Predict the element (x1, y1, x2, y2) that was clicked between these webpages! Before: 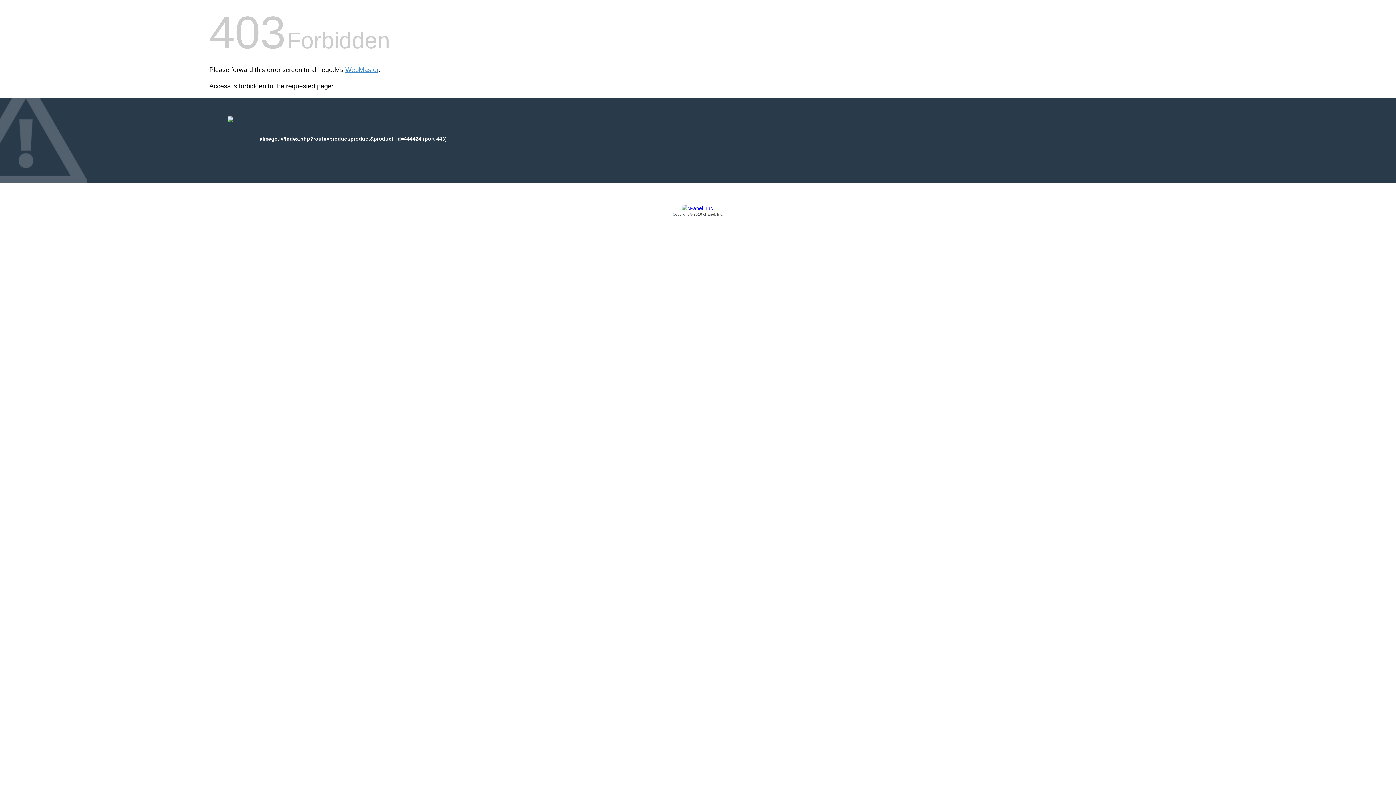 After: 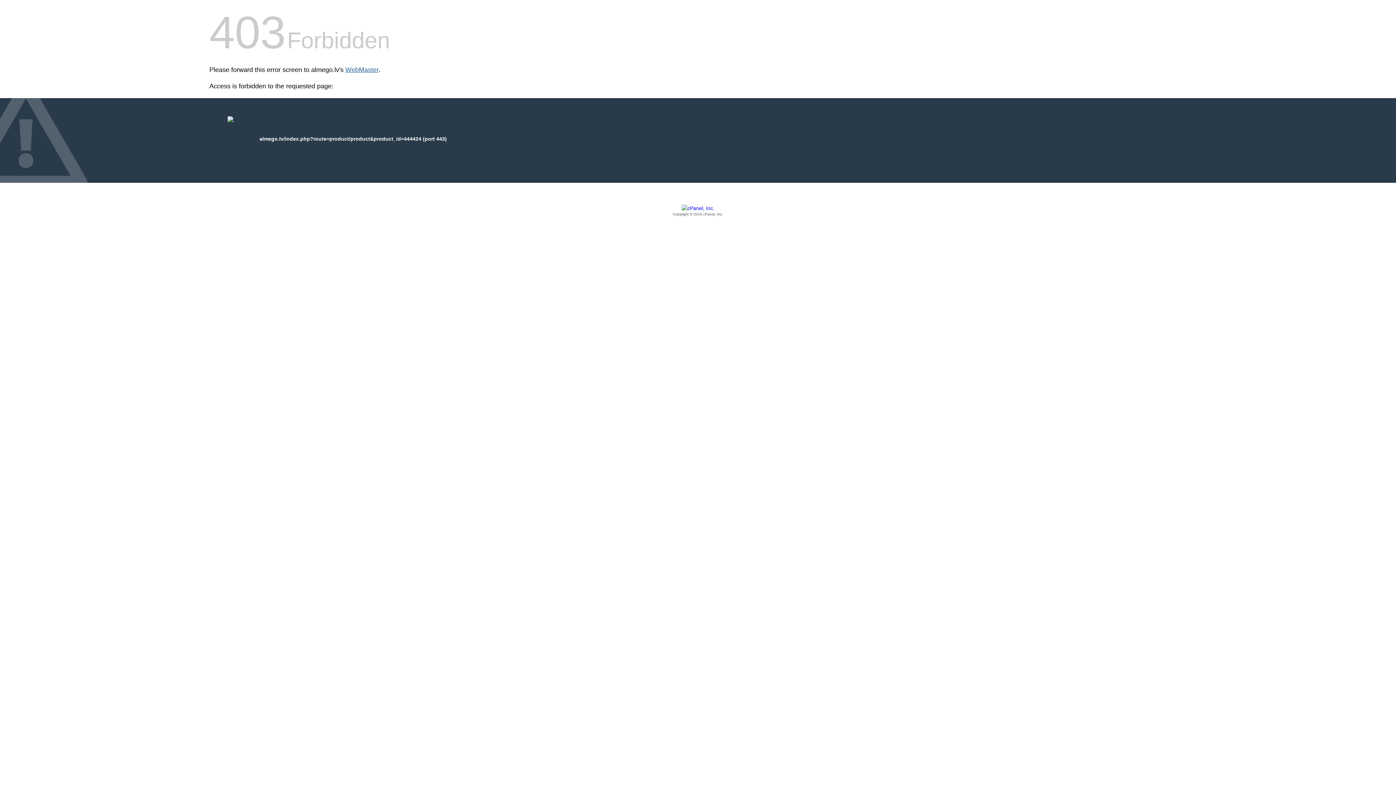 Action: bbox: (345, 66, 378, 73) label: WebMaster